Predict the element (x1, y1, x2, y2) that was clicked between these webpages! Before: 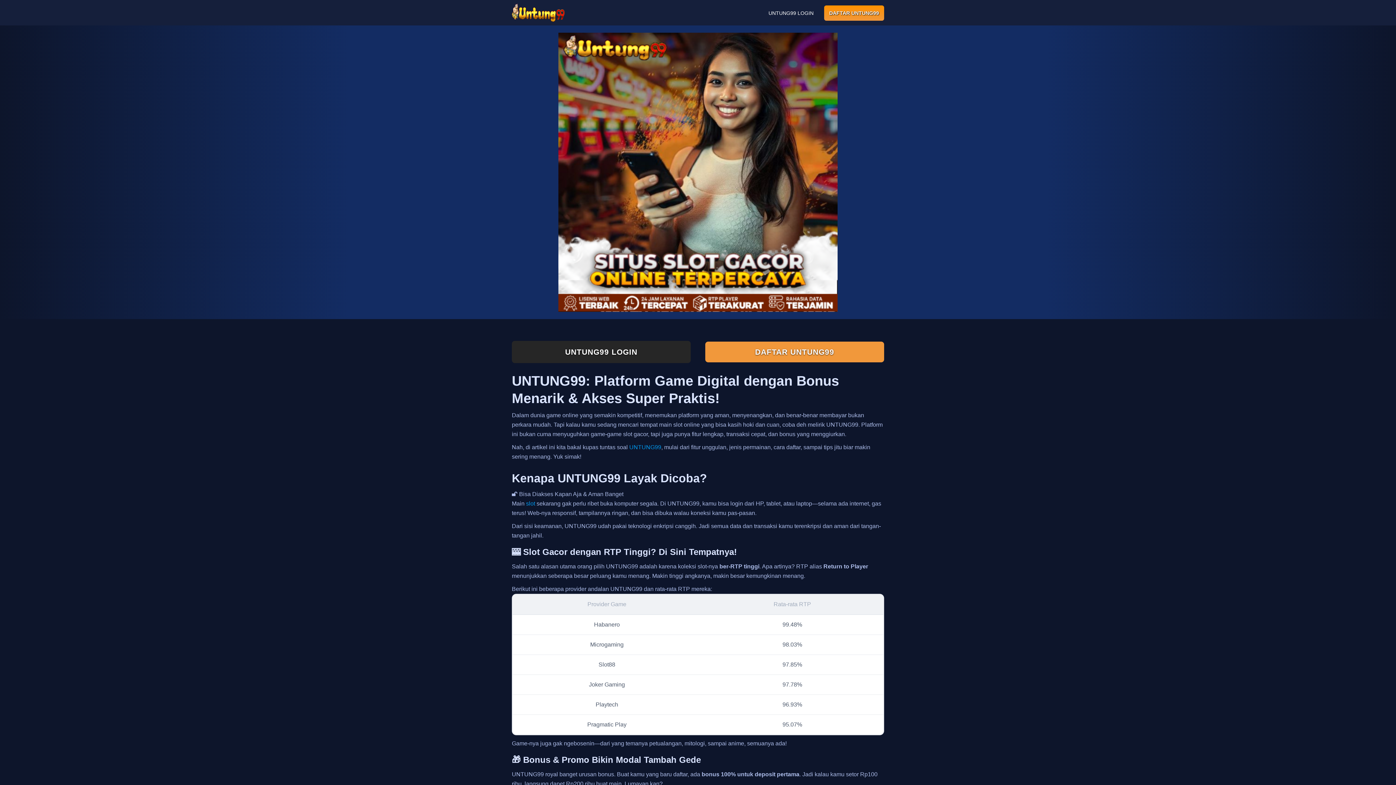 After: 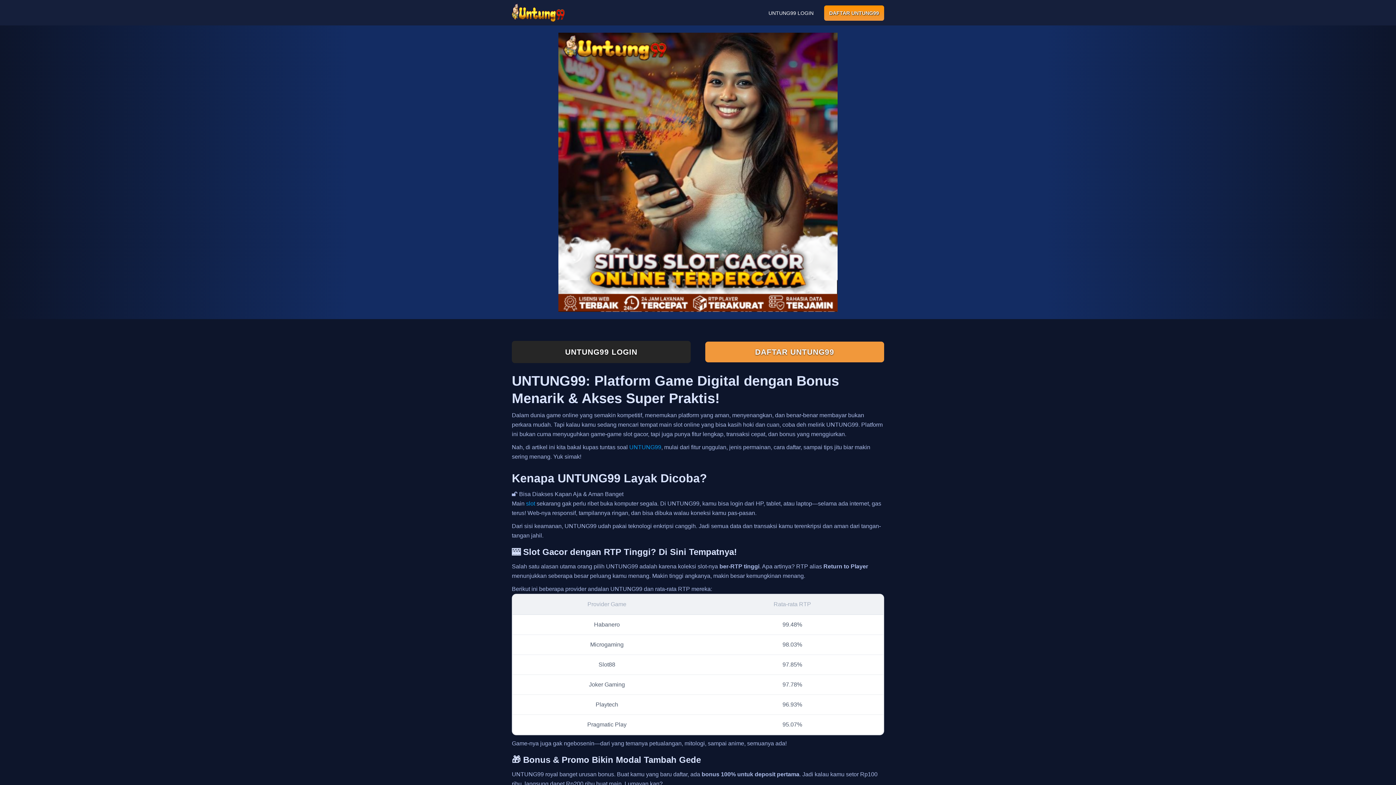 Action: bbox: (629, 444, 661, 450) label: UNTUNG99